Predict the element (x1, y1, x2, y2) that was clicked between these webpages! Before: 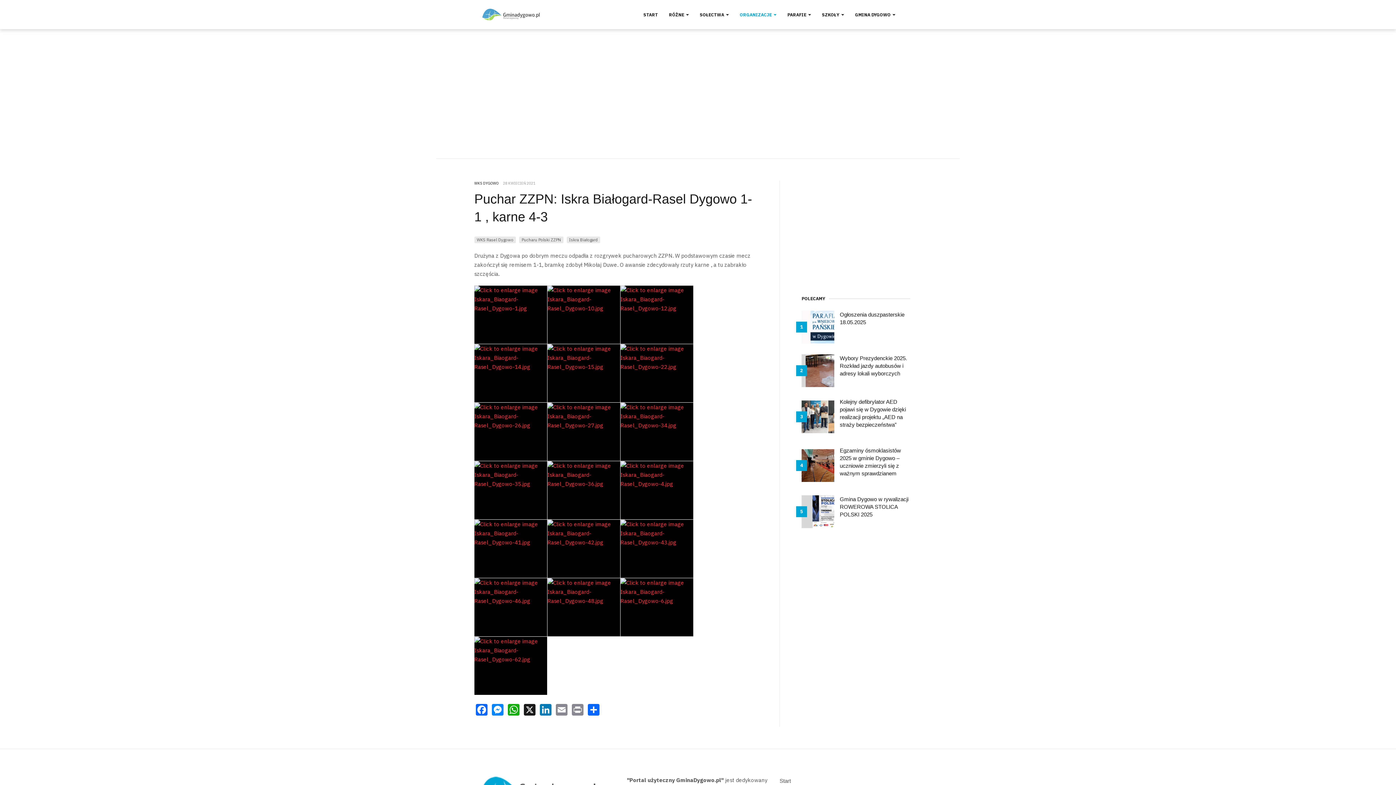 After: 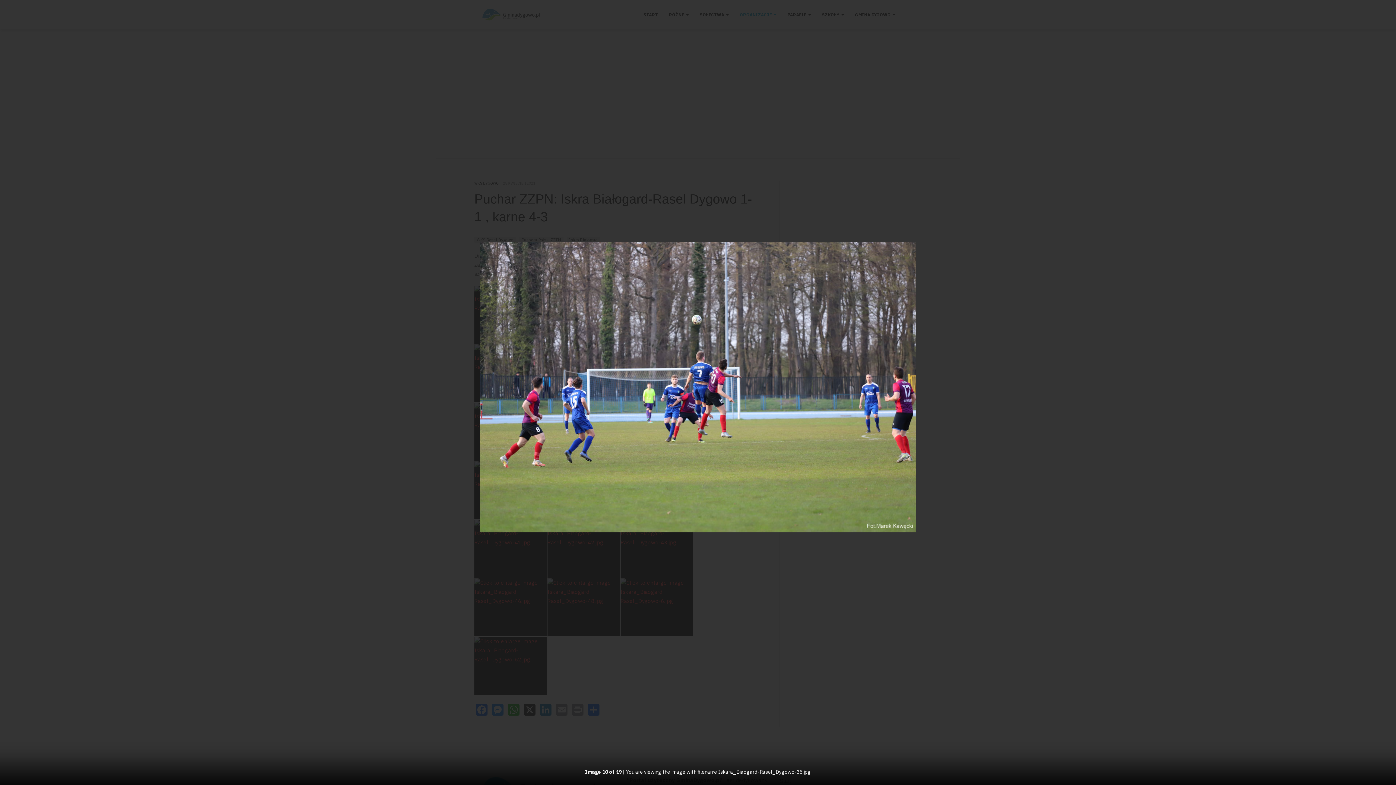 Action: bbox: (474, 461, 547, 519)